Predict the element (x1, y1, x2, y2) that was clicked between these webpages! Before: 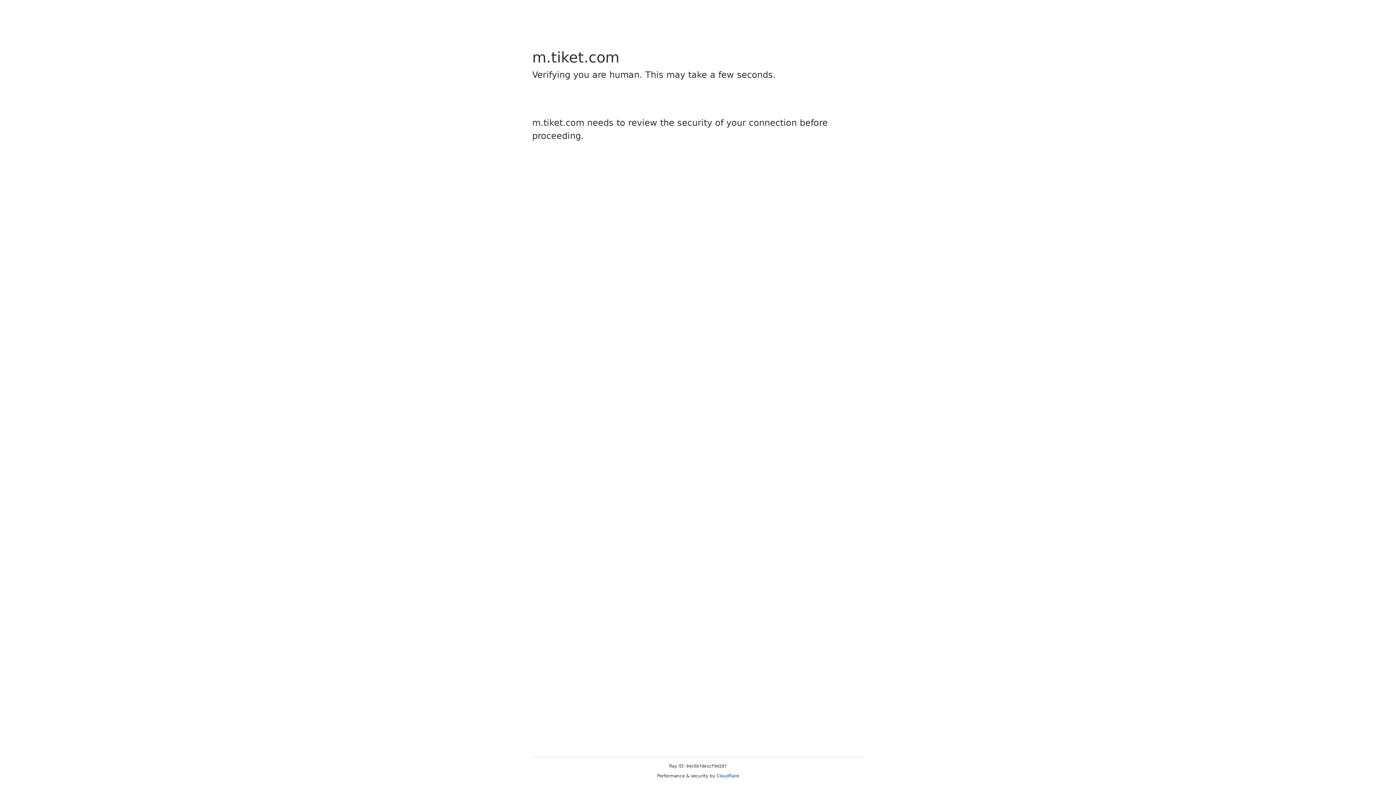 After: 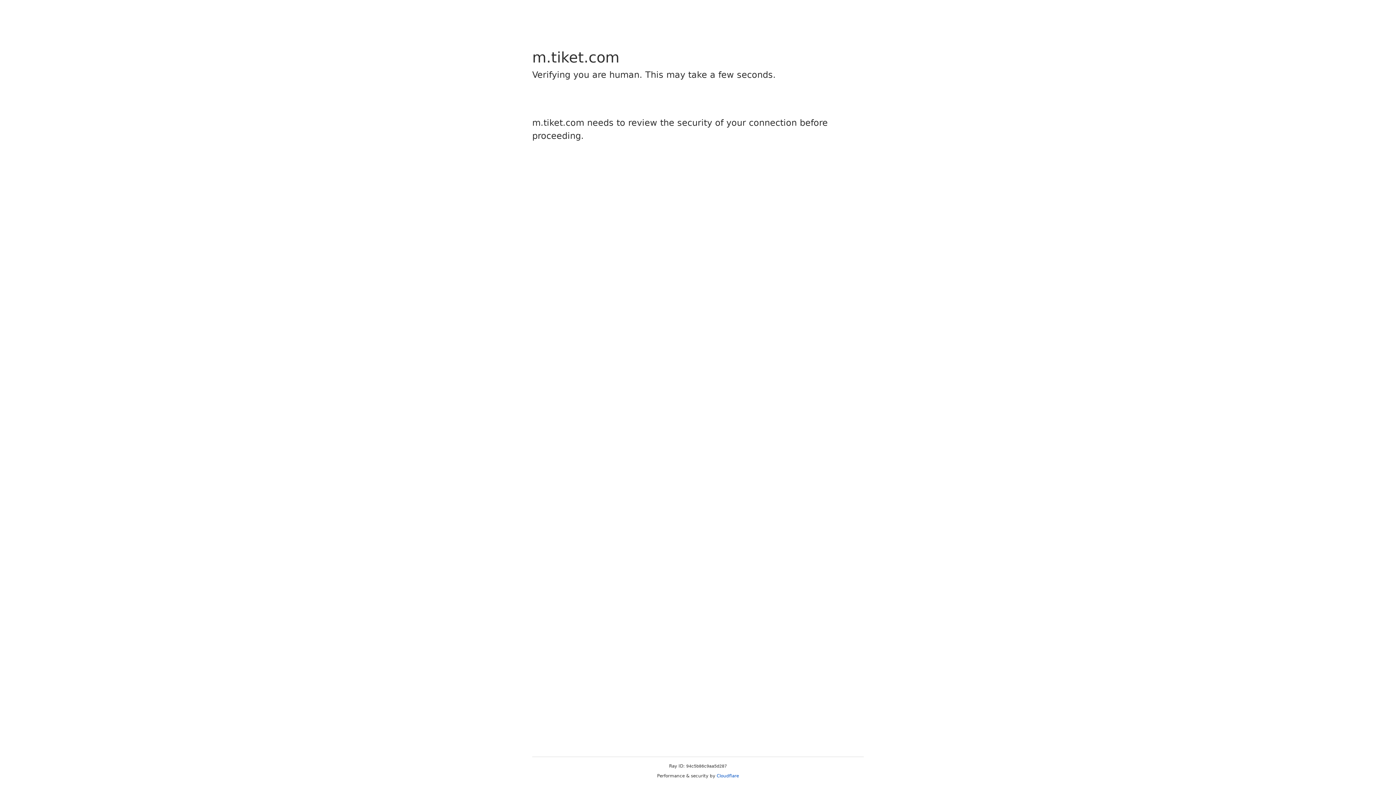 Action: label: Cloudflare bbox: (716, 773, 739, 778)